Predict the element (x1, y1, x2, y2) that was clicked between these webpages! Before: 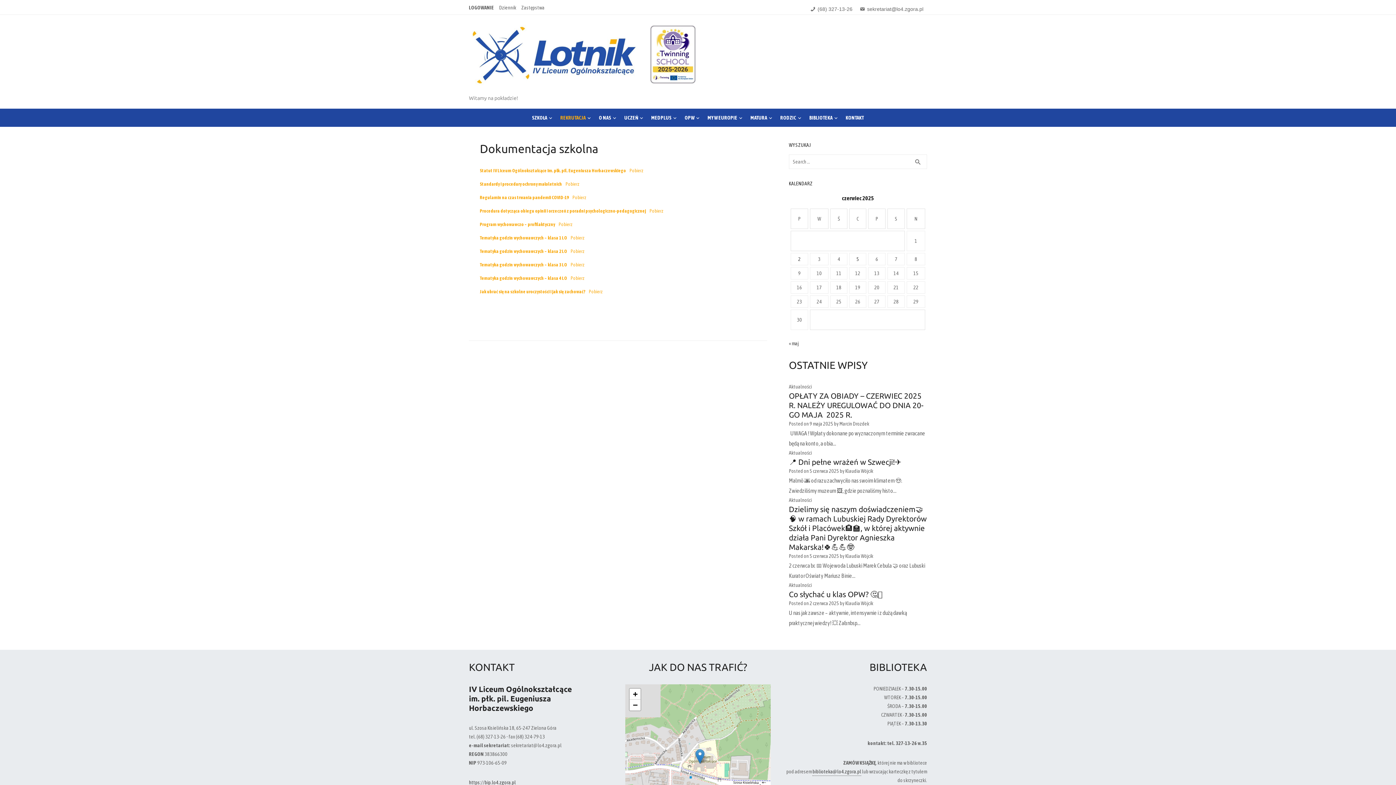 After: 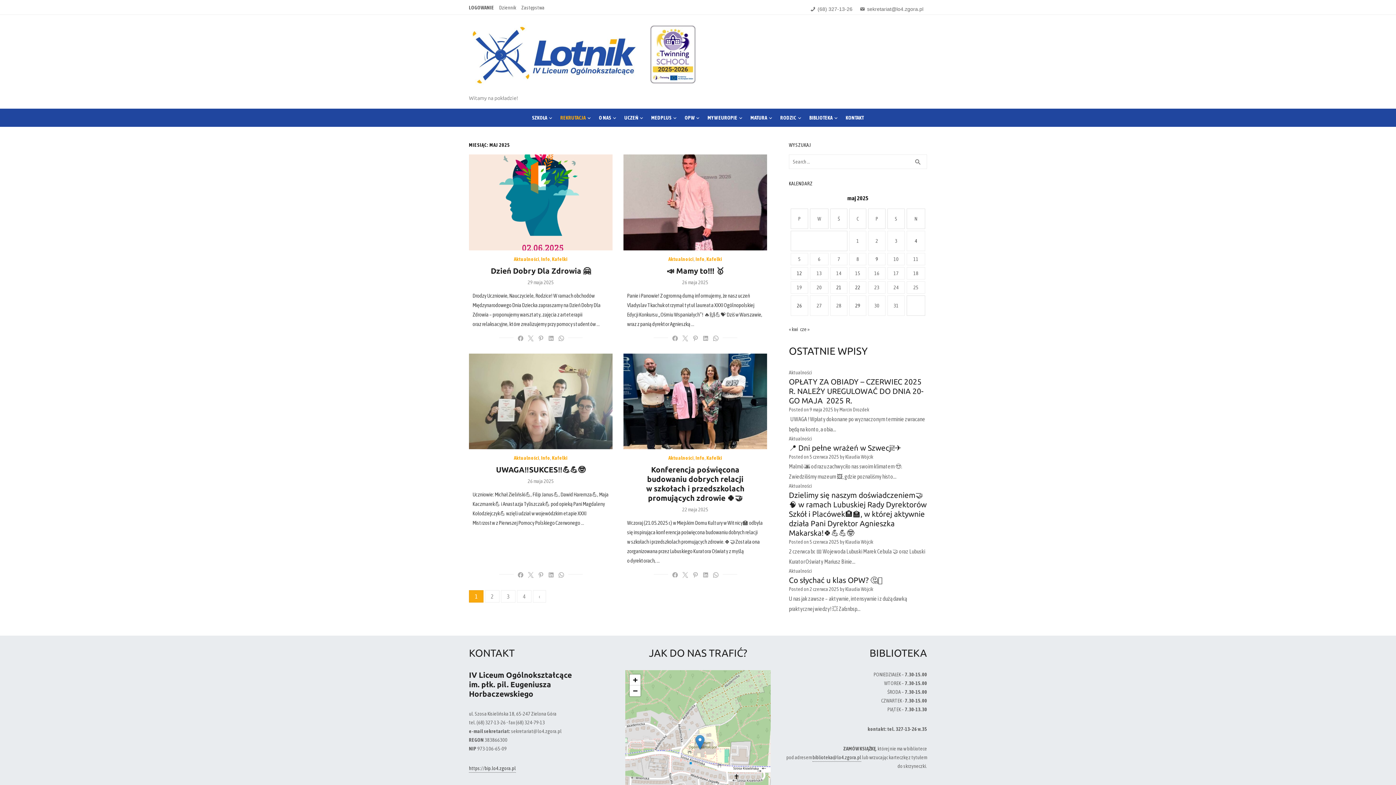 Action: label: « maj bbox: (789, 340, 798, 346)